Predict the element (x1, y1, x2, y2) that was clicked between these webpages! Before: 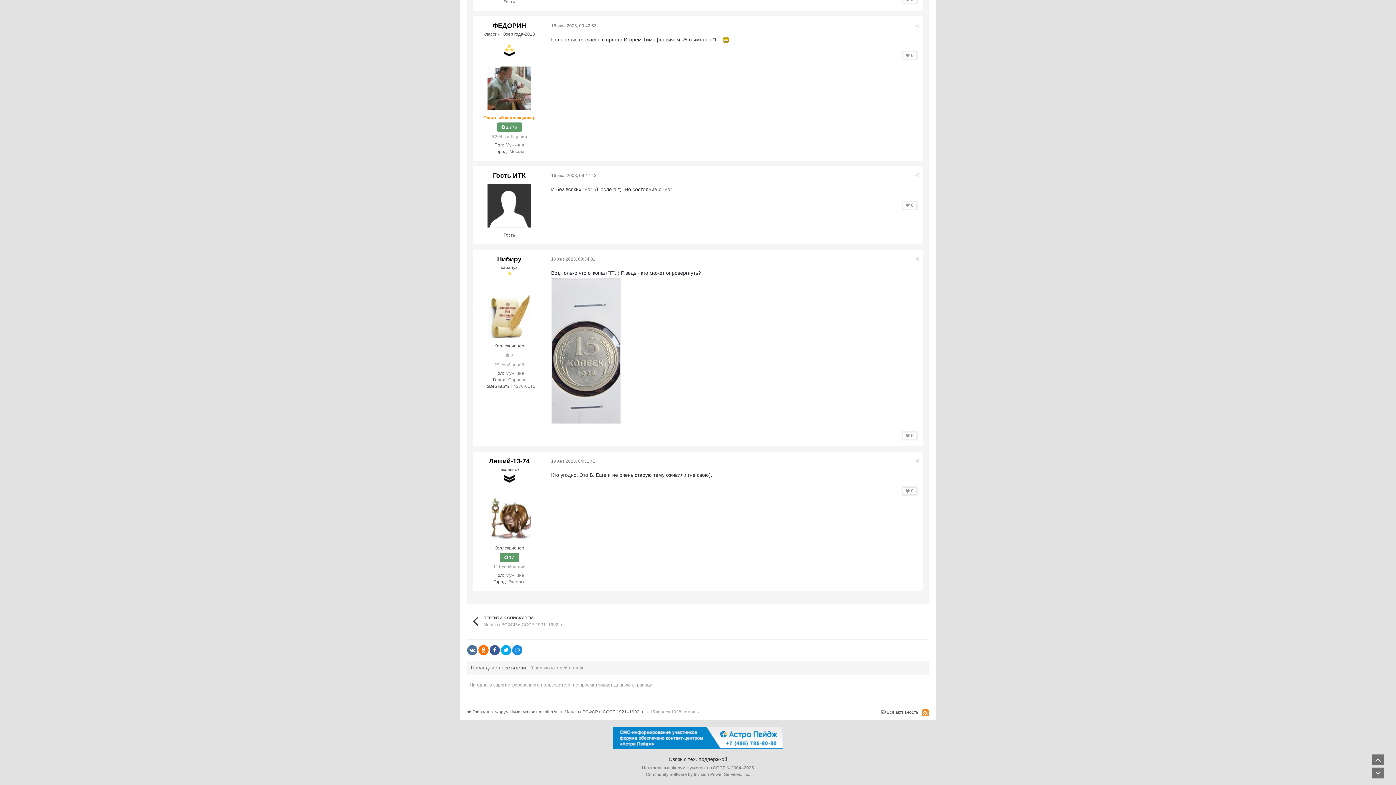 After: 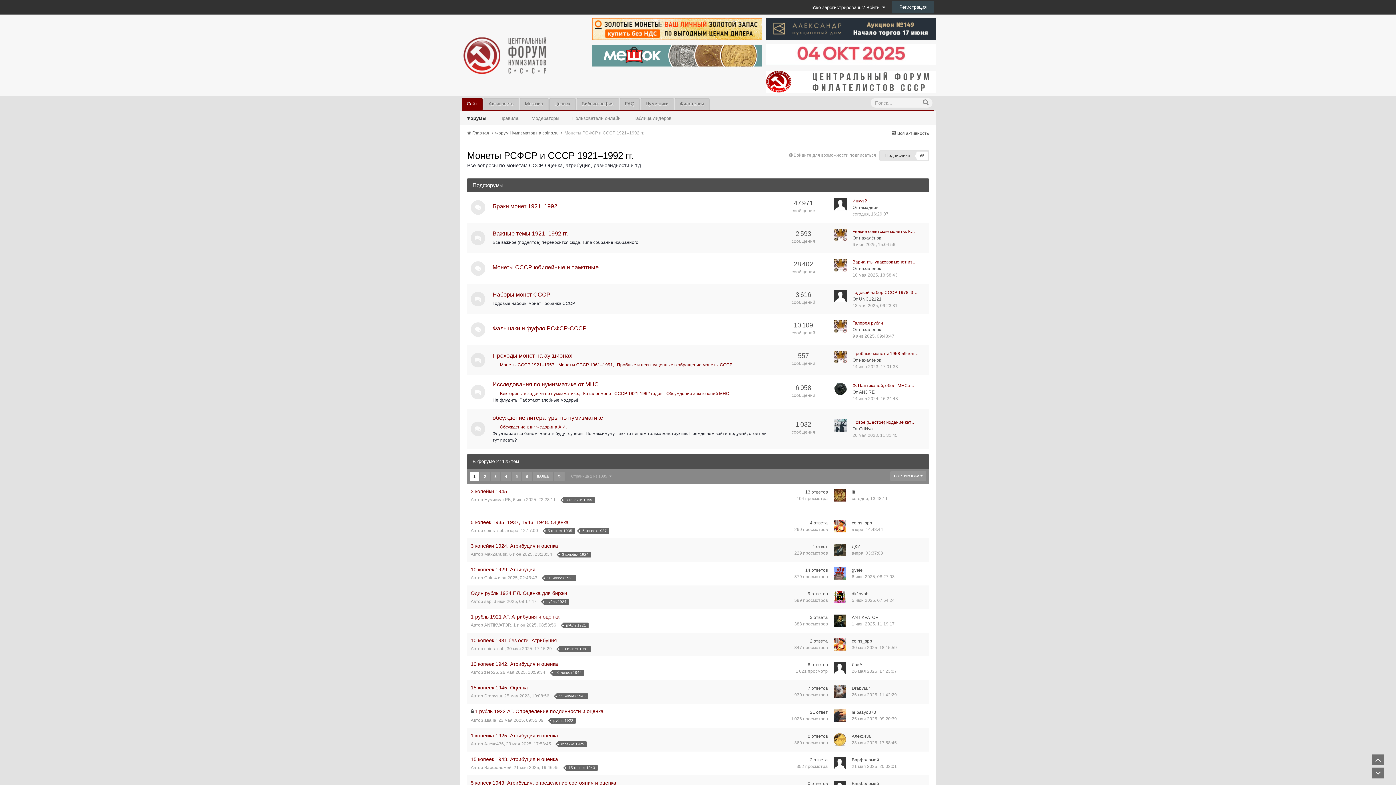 Action: bbox: (564, 709, 649, 714) label: Монеты РСФСР и СССР 1921–1992 гг. 